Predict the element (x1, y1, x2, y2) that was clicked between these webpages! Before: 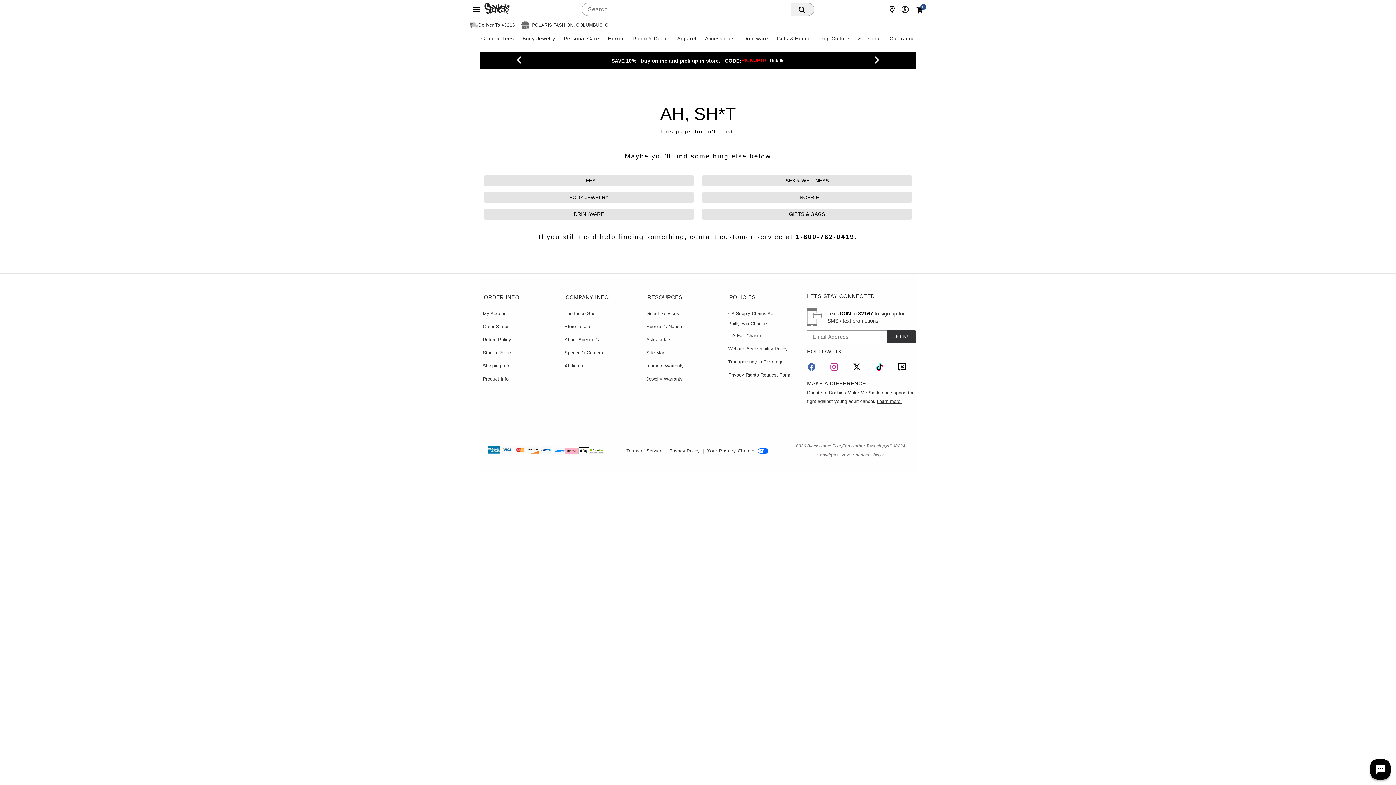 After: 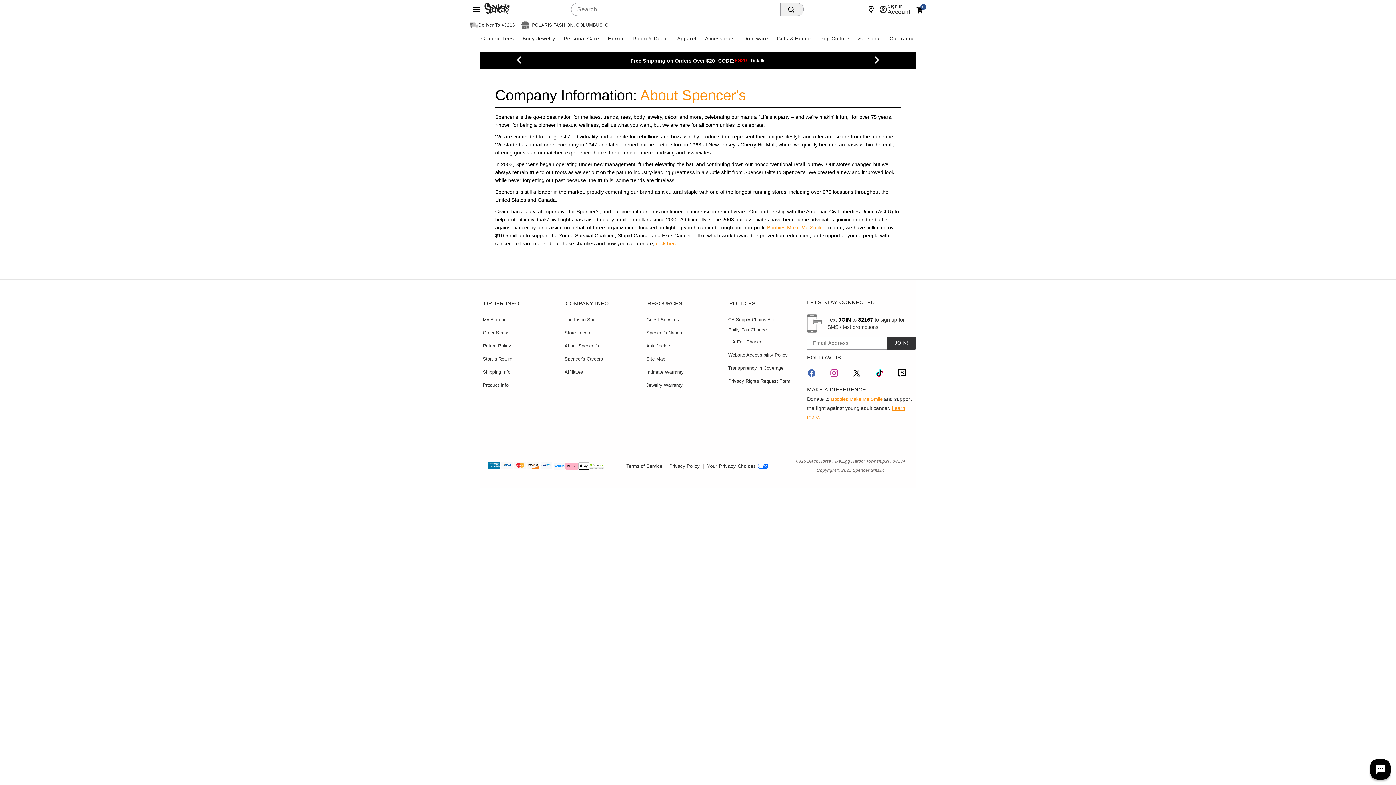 Action: label: About Spencer's bbox: (564, 336, 599, 343)